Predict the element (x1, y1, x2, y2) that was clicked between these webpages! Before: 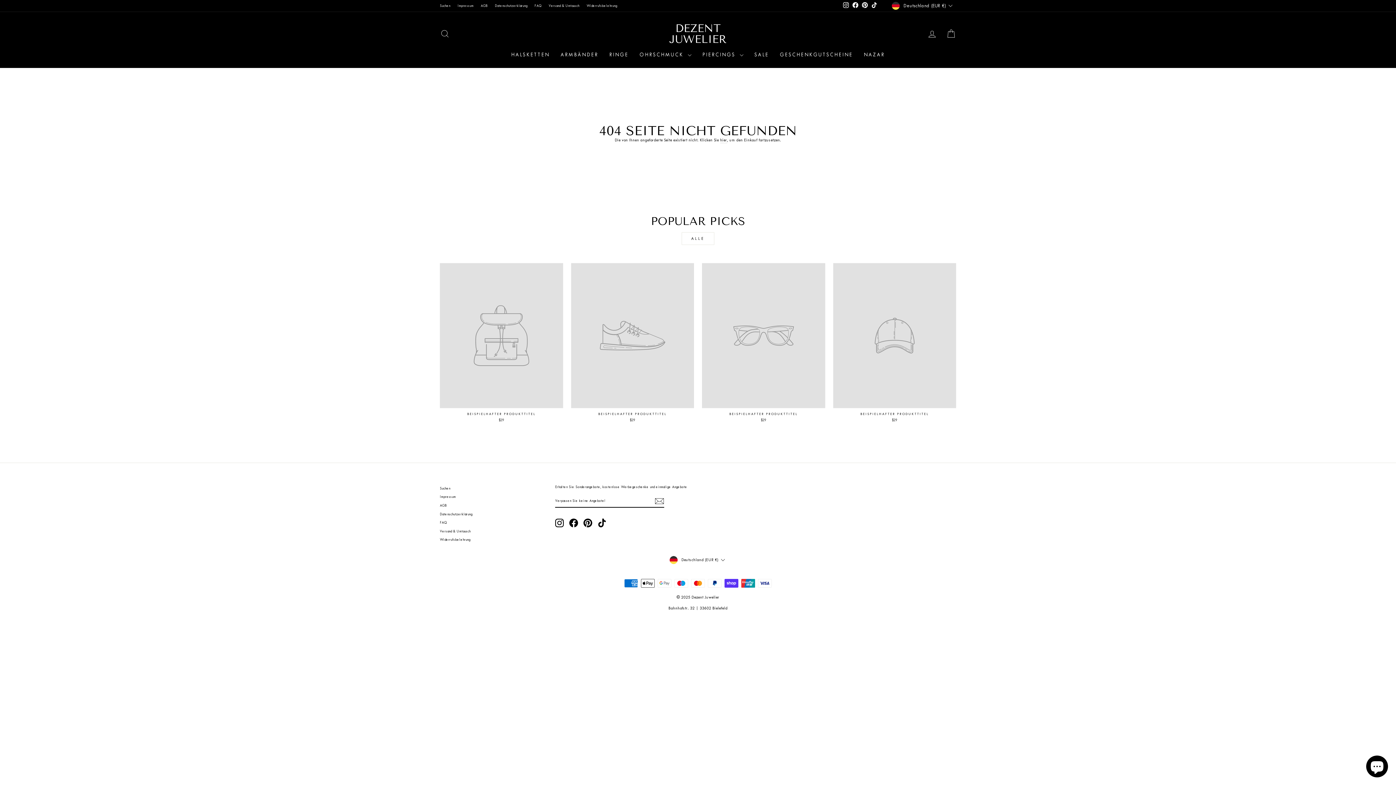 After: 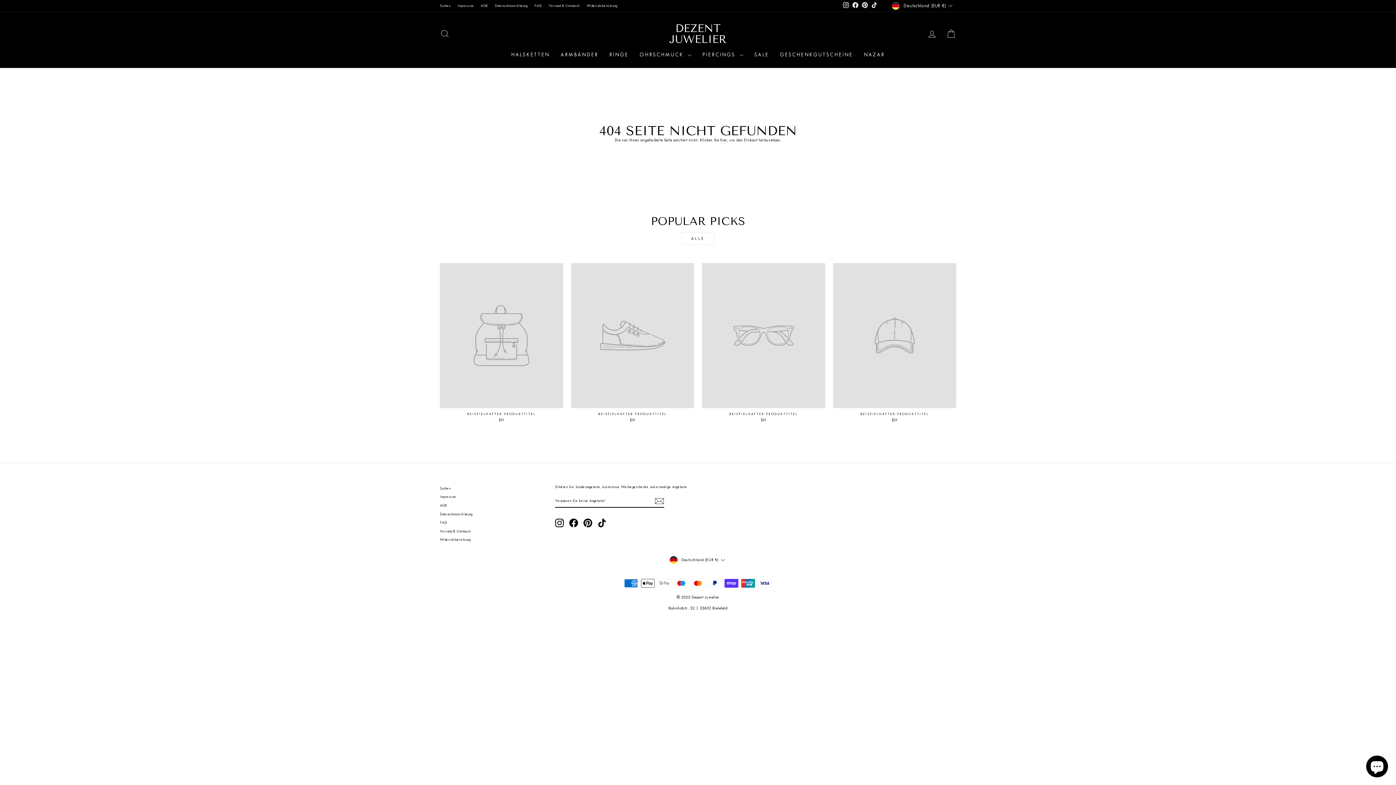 Action: label: Instagram bbox: (841, 1, 850, 10)